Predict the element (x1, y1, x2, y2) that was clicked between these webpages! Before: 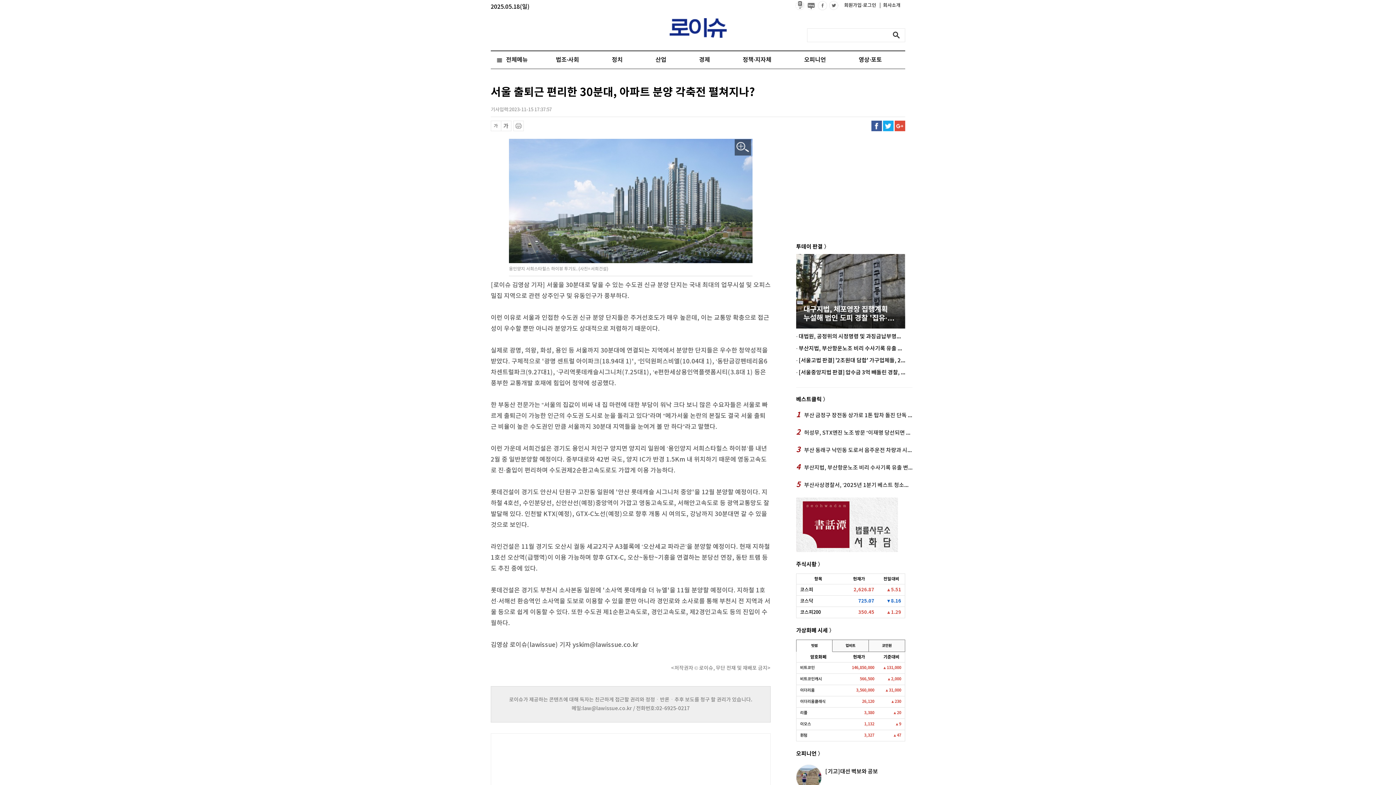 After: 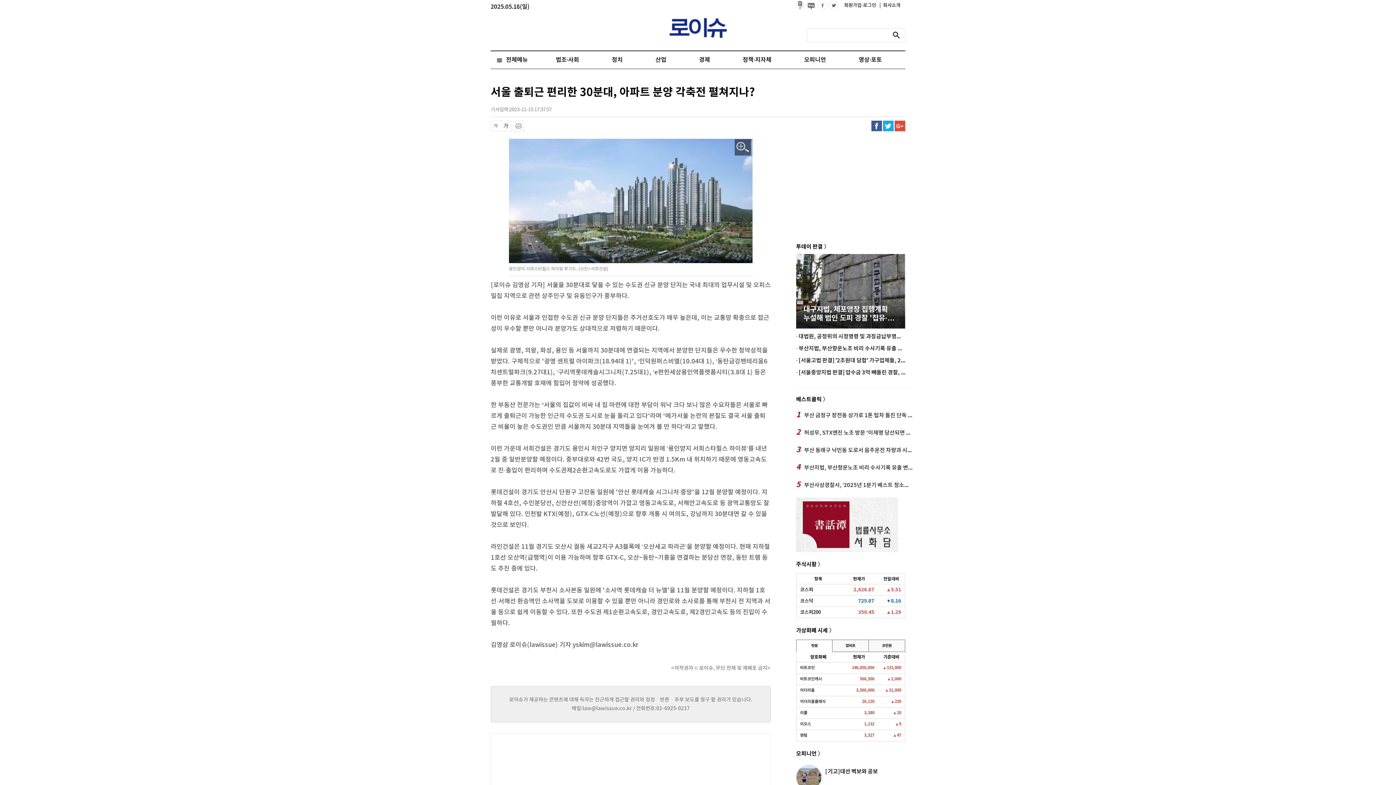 Action: bbox: (796, 547, 898, 553)